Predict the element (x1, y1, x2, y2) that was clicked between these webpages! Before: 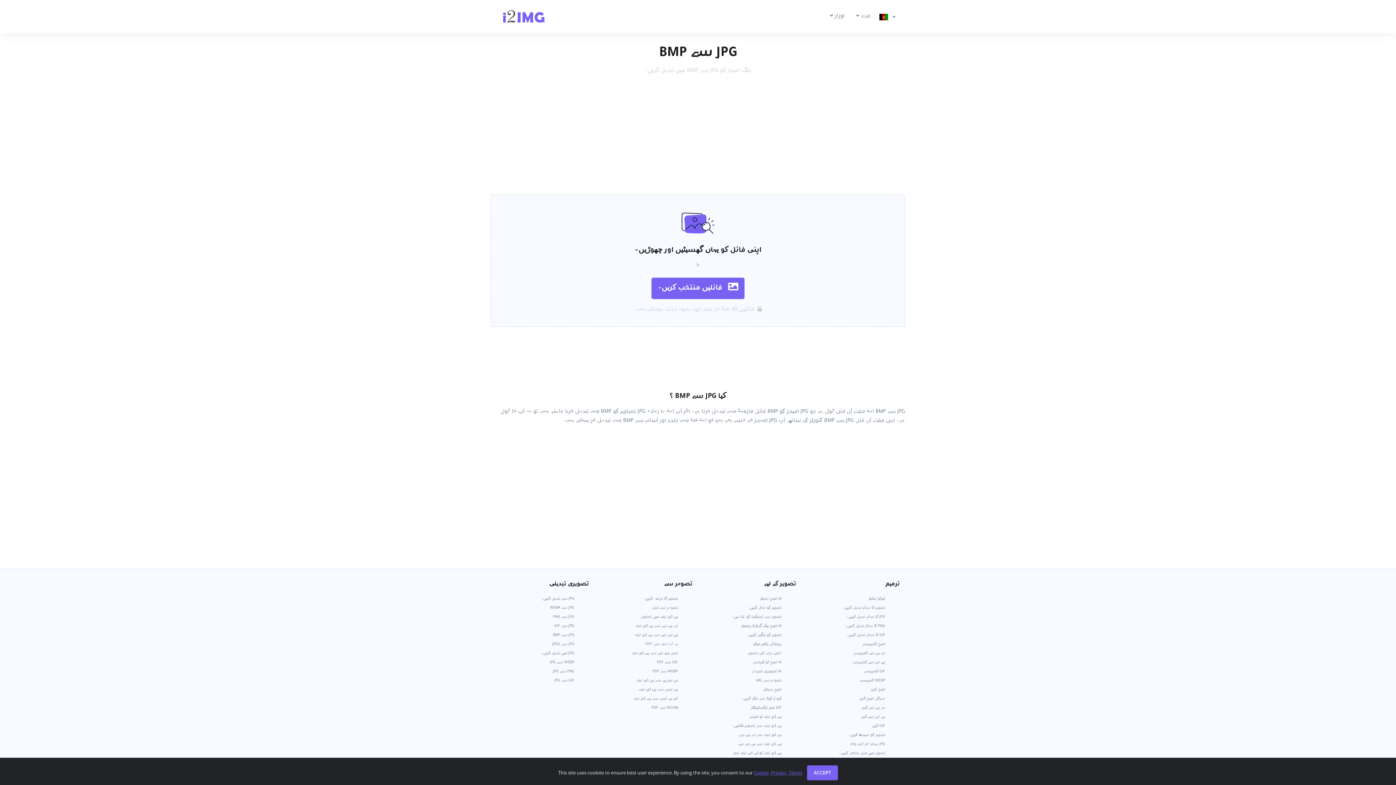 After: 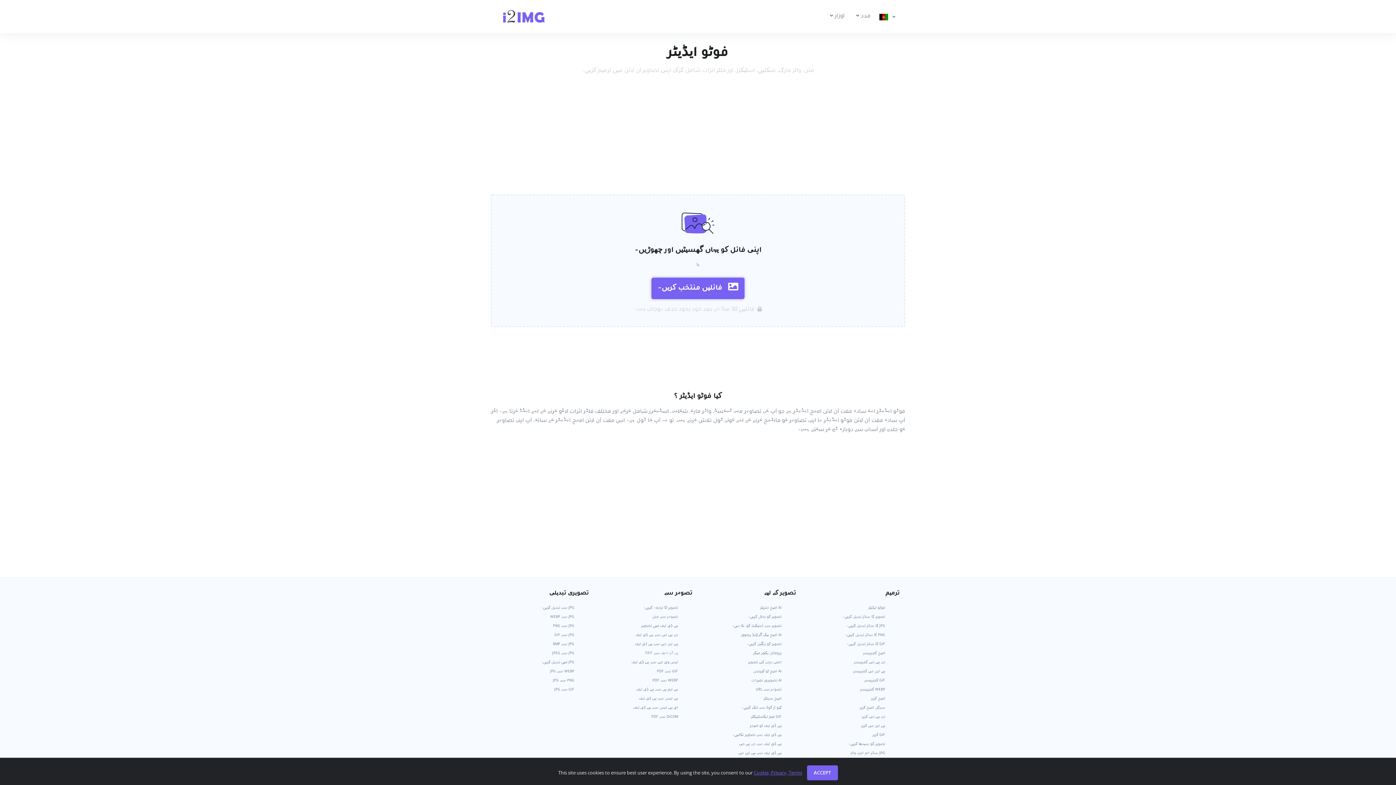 Action: label: فوٹو ایڈیٹر bbox: (807, 594, 885, 604)